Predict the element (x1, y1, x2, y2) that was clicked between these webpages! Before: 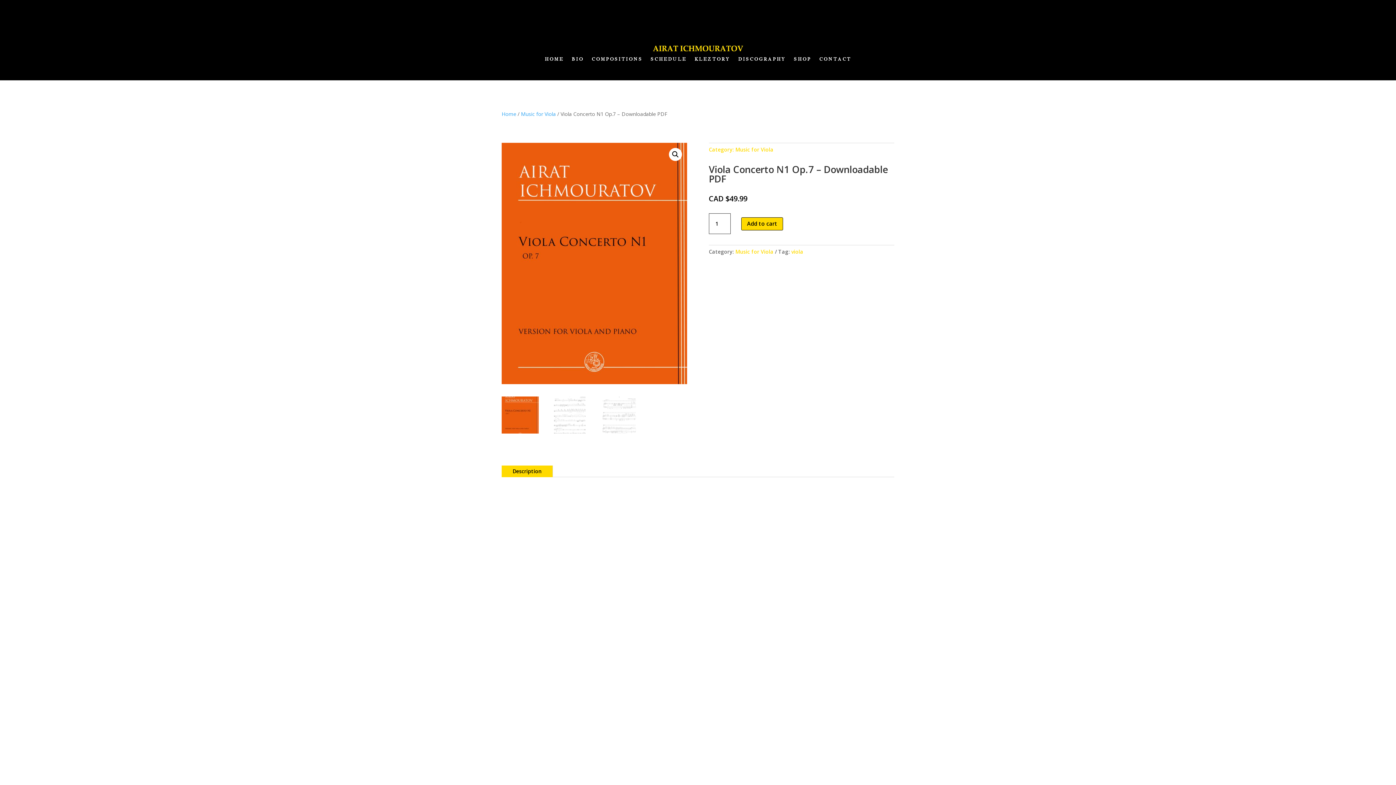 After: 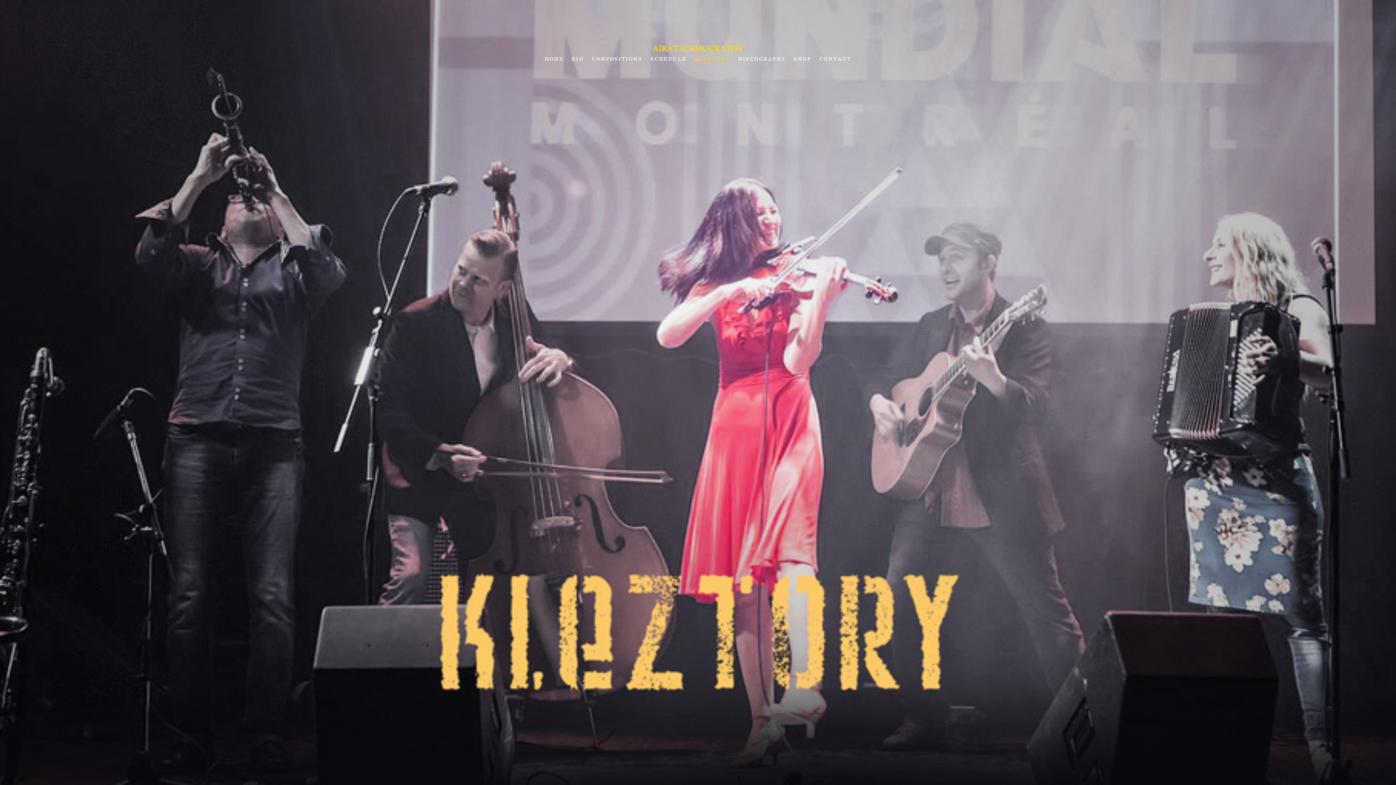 Action: bbox: (694, 45, 730, 73) label: KLEZTORY